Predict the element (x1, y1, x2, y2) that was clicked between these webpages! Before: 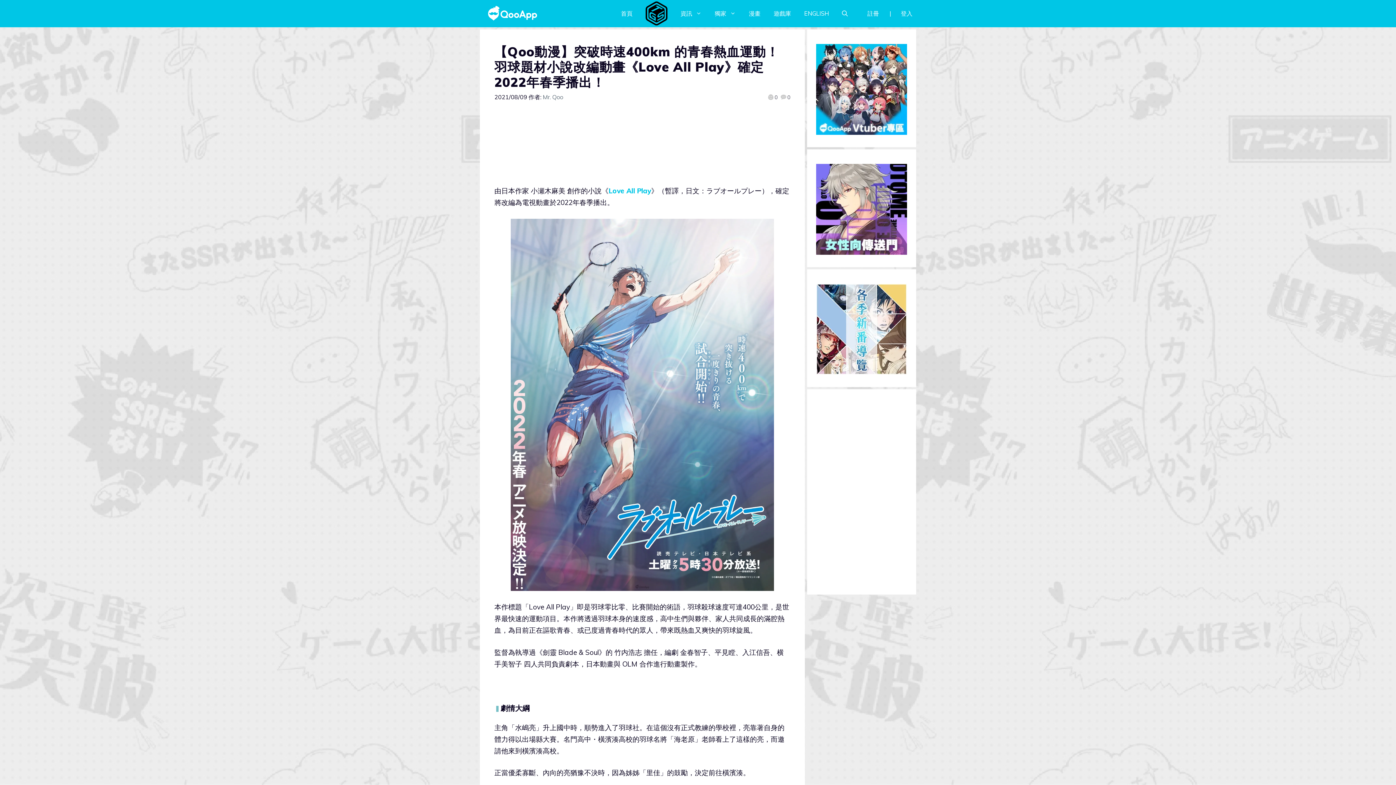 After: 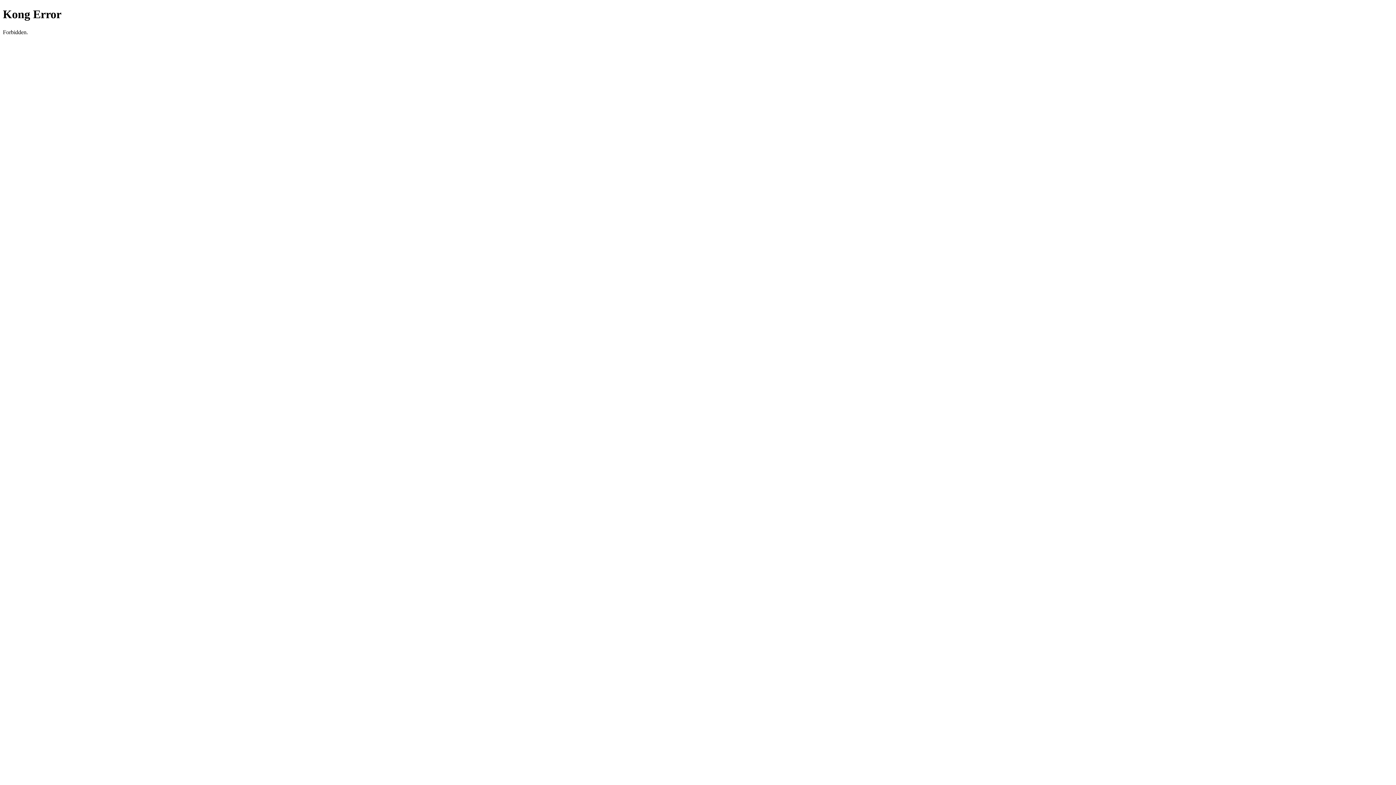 Action: bbox: (867, 5, 879, 22) label: 註冊